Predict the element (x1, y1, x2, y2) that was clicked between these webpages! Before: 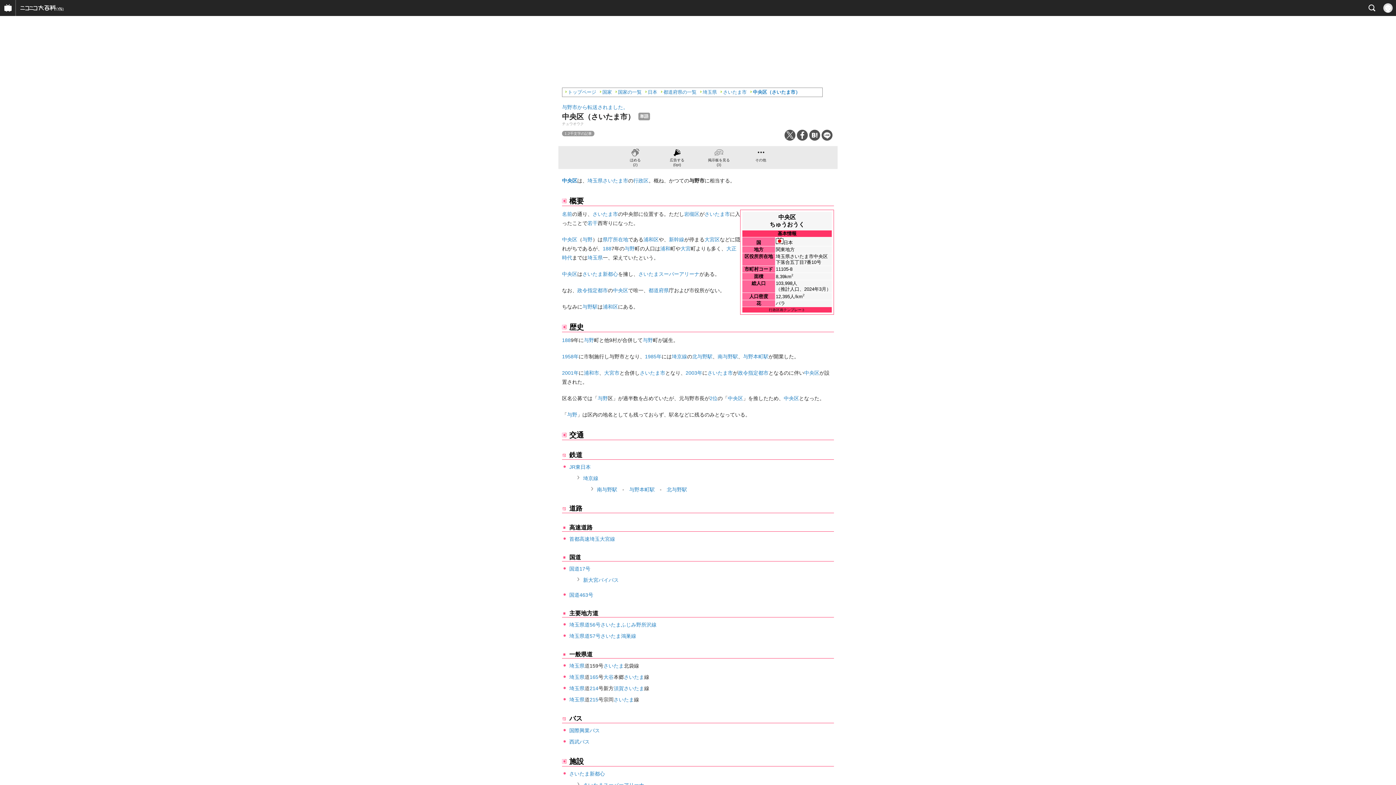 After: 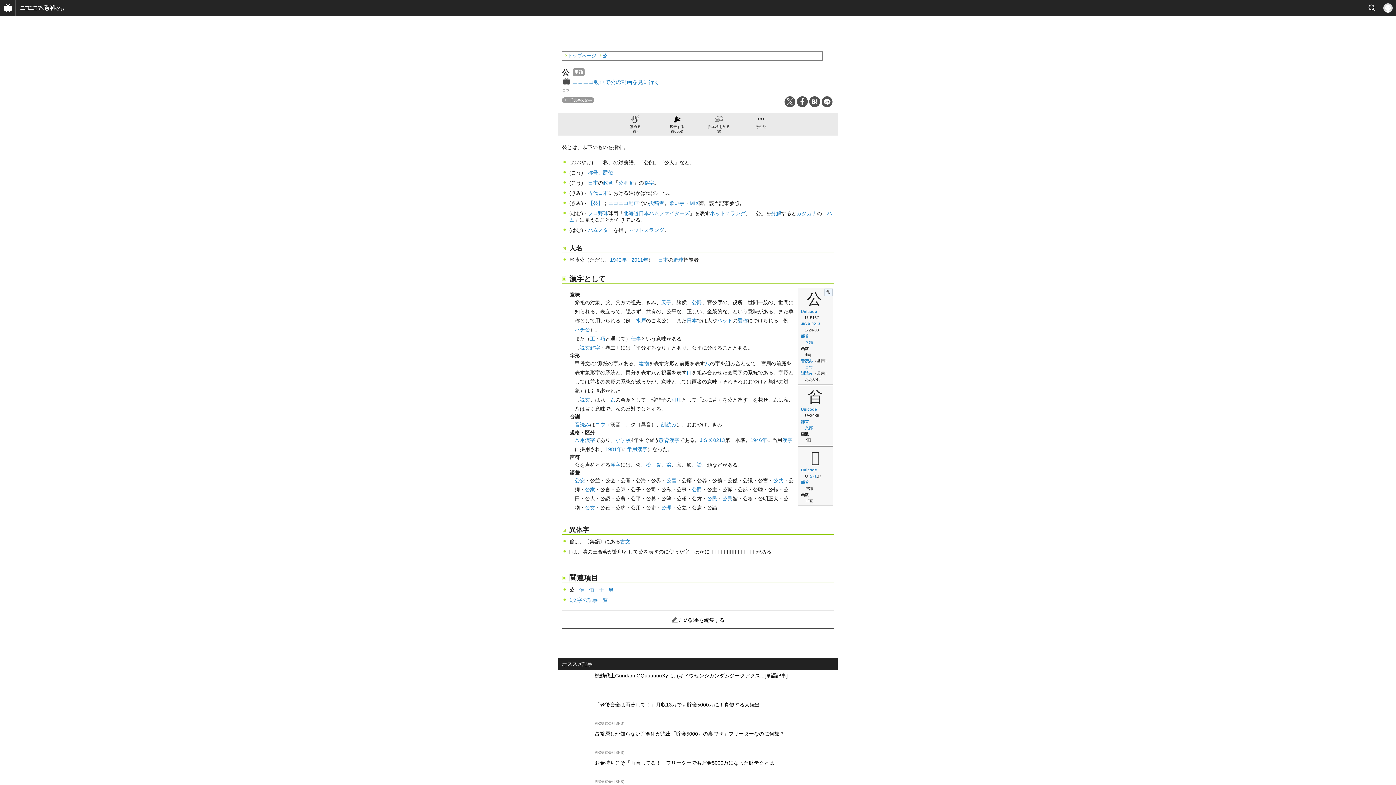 Action: bbox: (572, 395, 577, 401) label: 公